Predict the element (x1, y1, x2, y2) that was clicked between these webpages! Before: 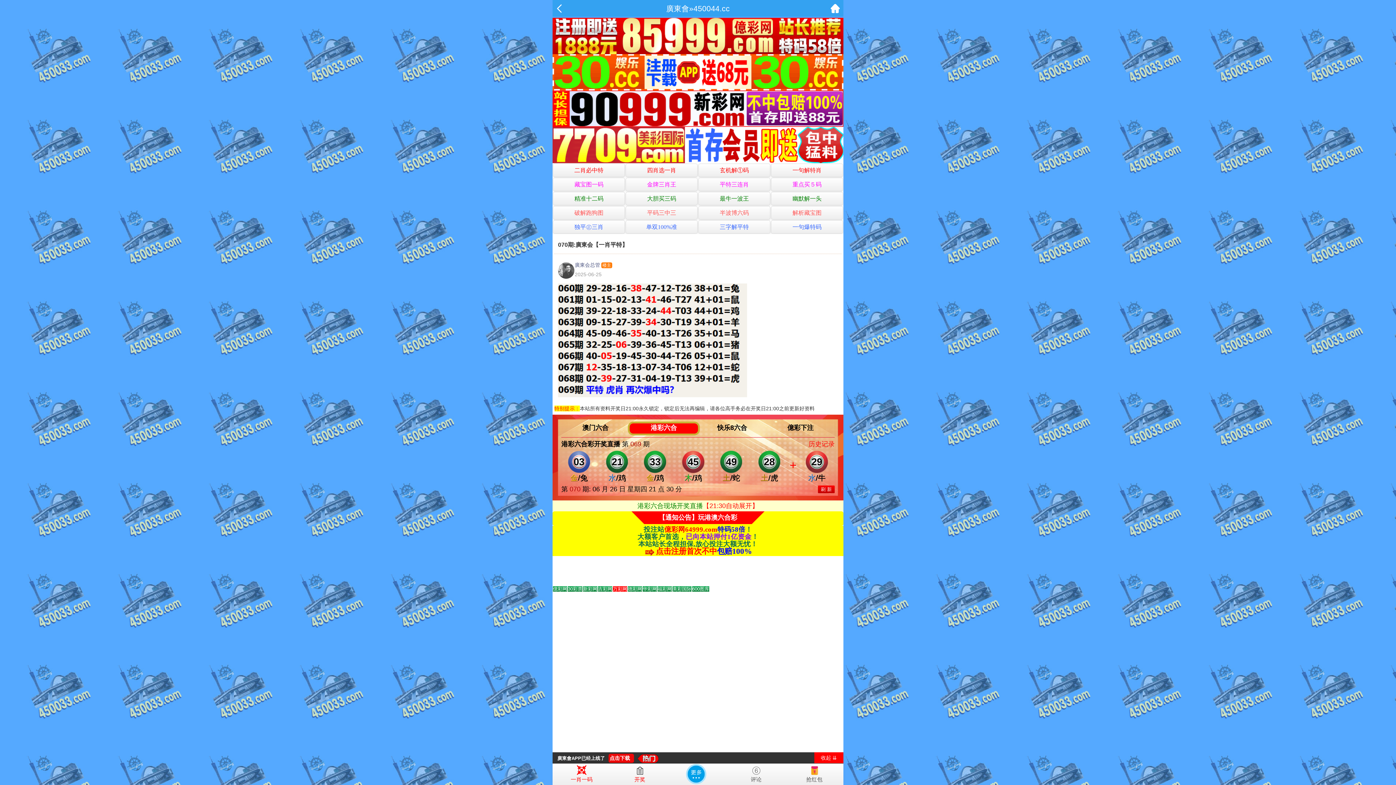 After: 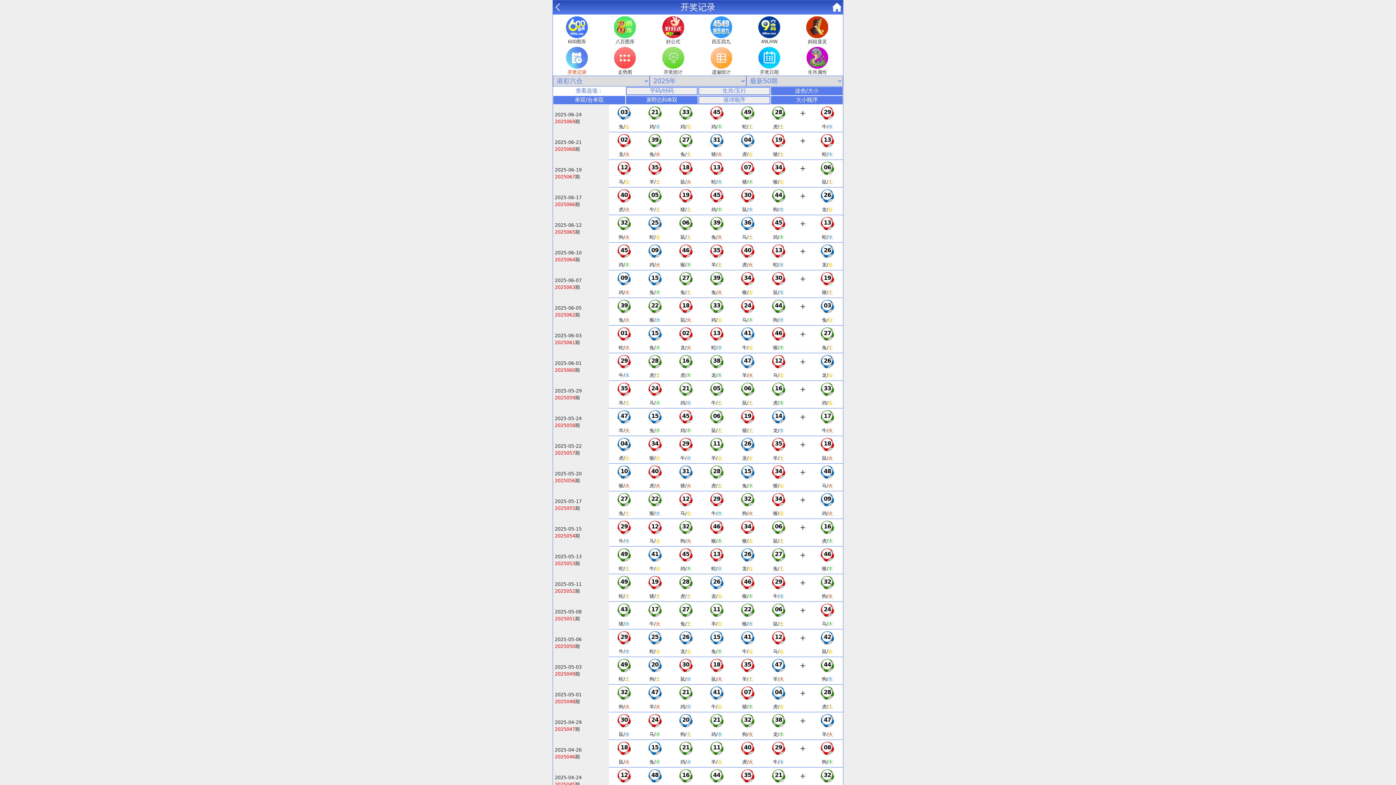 Action: bbox: (808, 440, 834, 448) label: 历史记录